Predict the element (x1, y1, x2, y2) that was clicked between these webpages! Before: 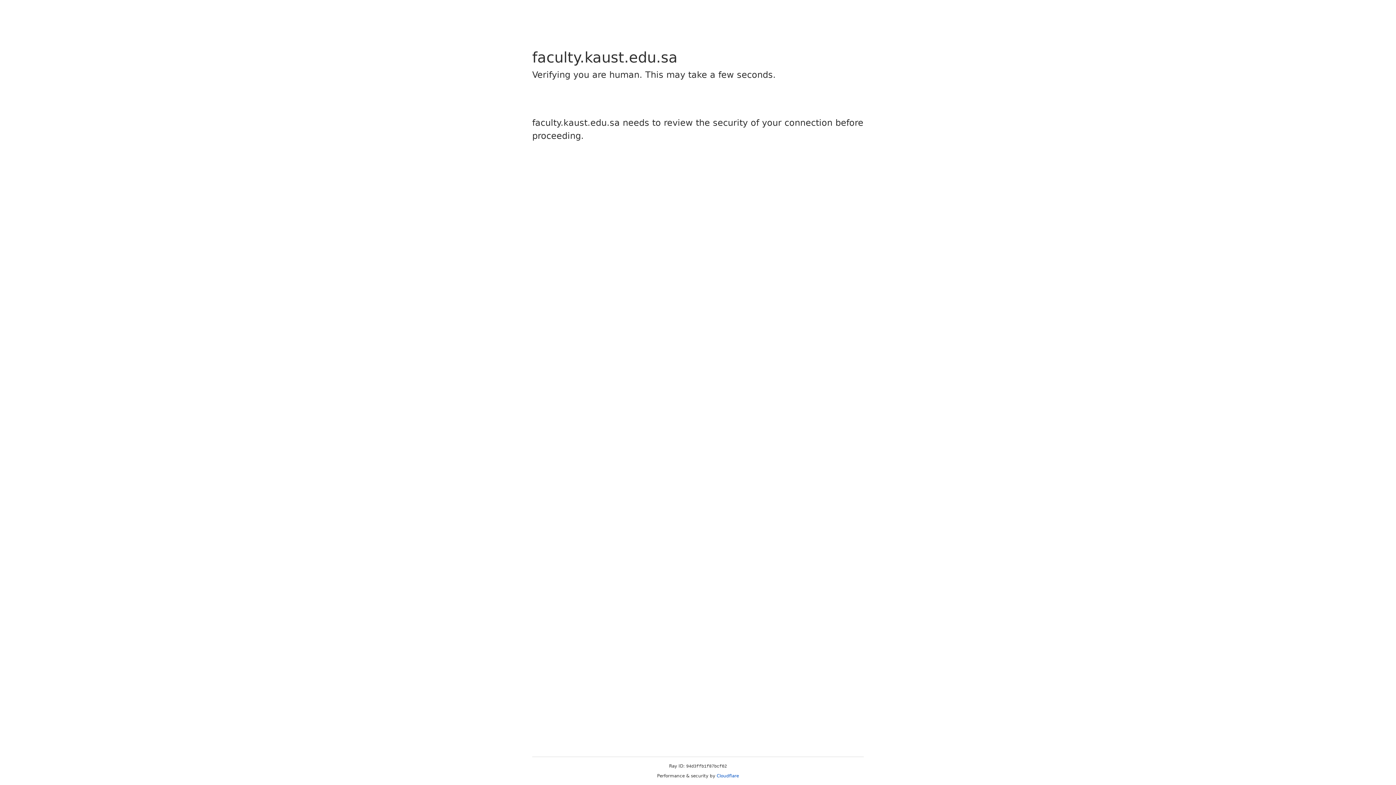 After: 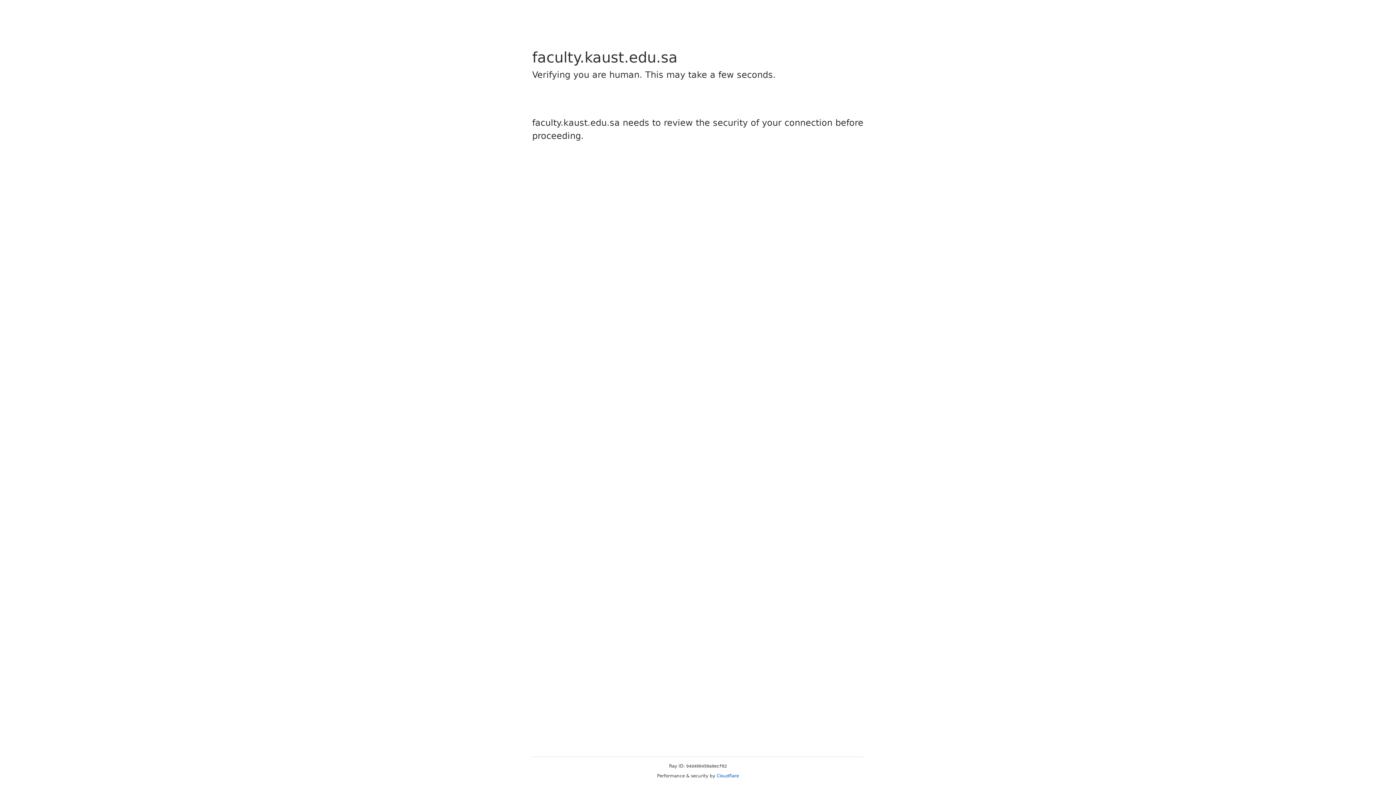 Action: label: Cloudflare bbox: (716, 773, 739, 778)